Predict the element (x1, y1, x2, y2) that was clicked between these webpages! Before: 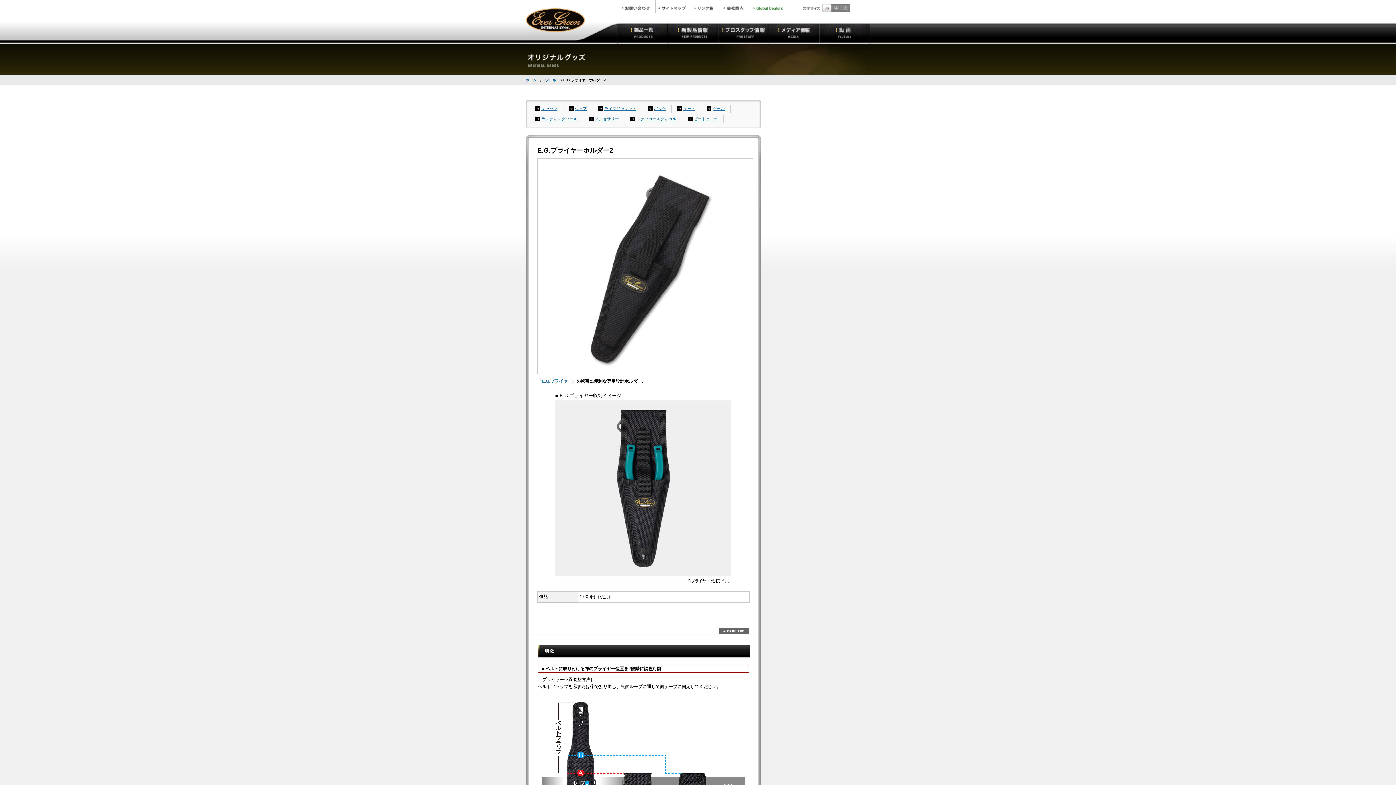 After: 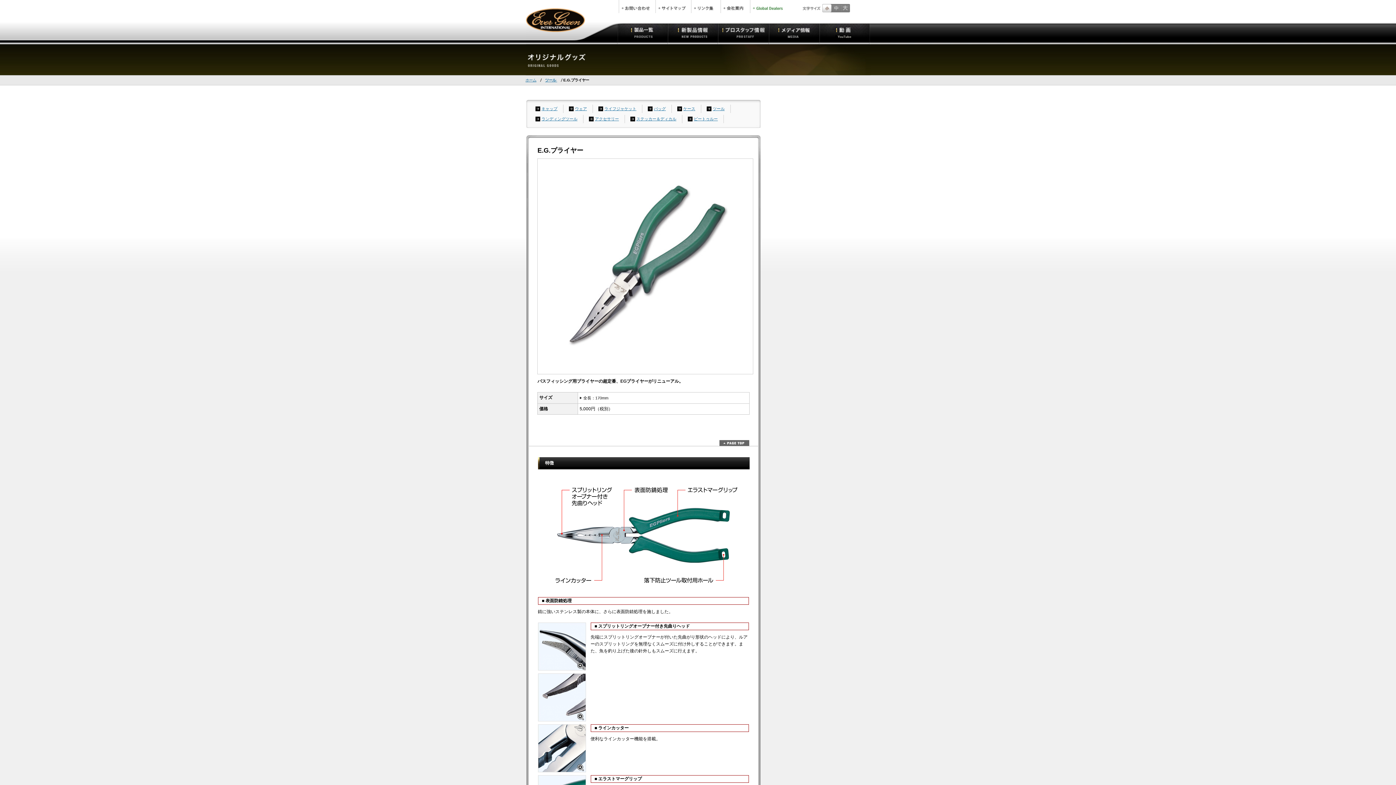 Action: bbox: (542, 378, 572, 384) label: E.G.プライヤー